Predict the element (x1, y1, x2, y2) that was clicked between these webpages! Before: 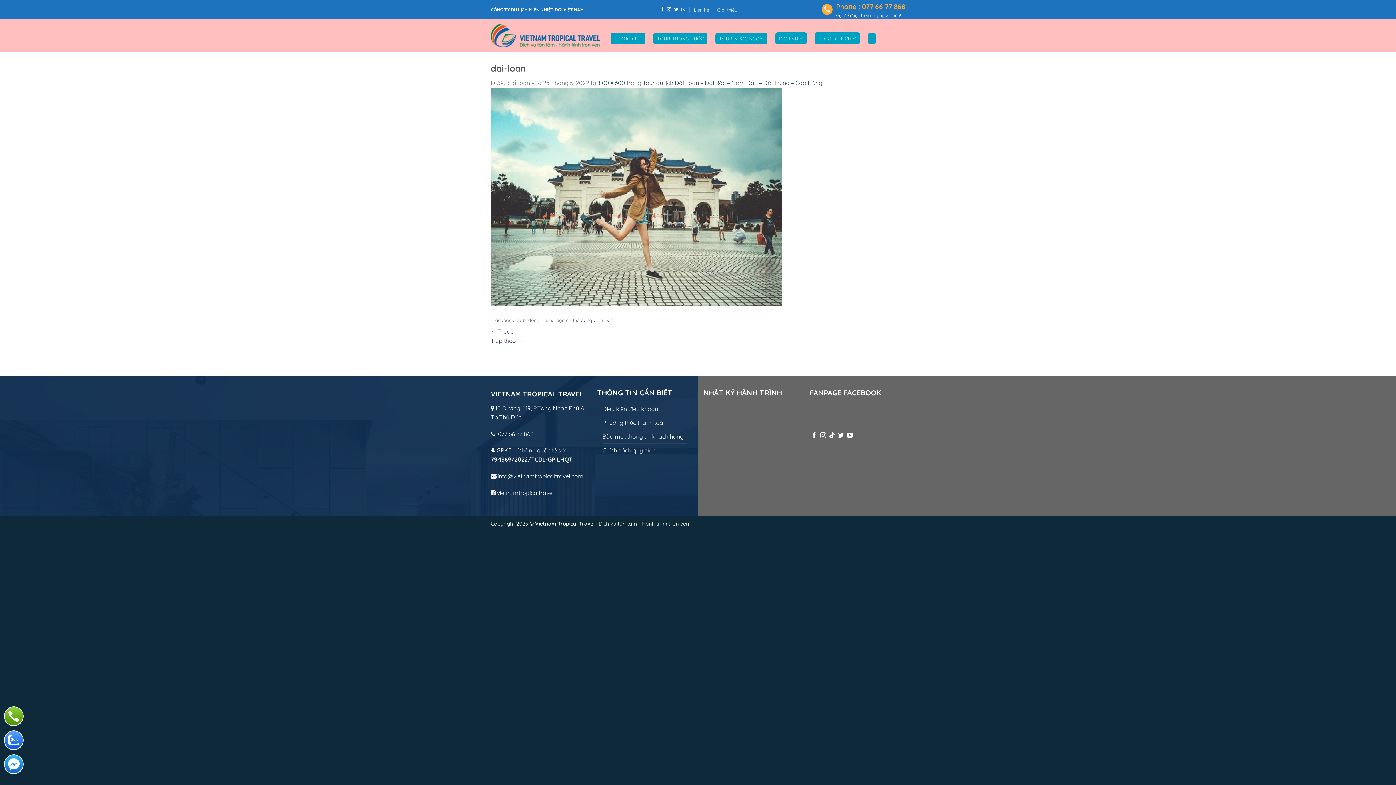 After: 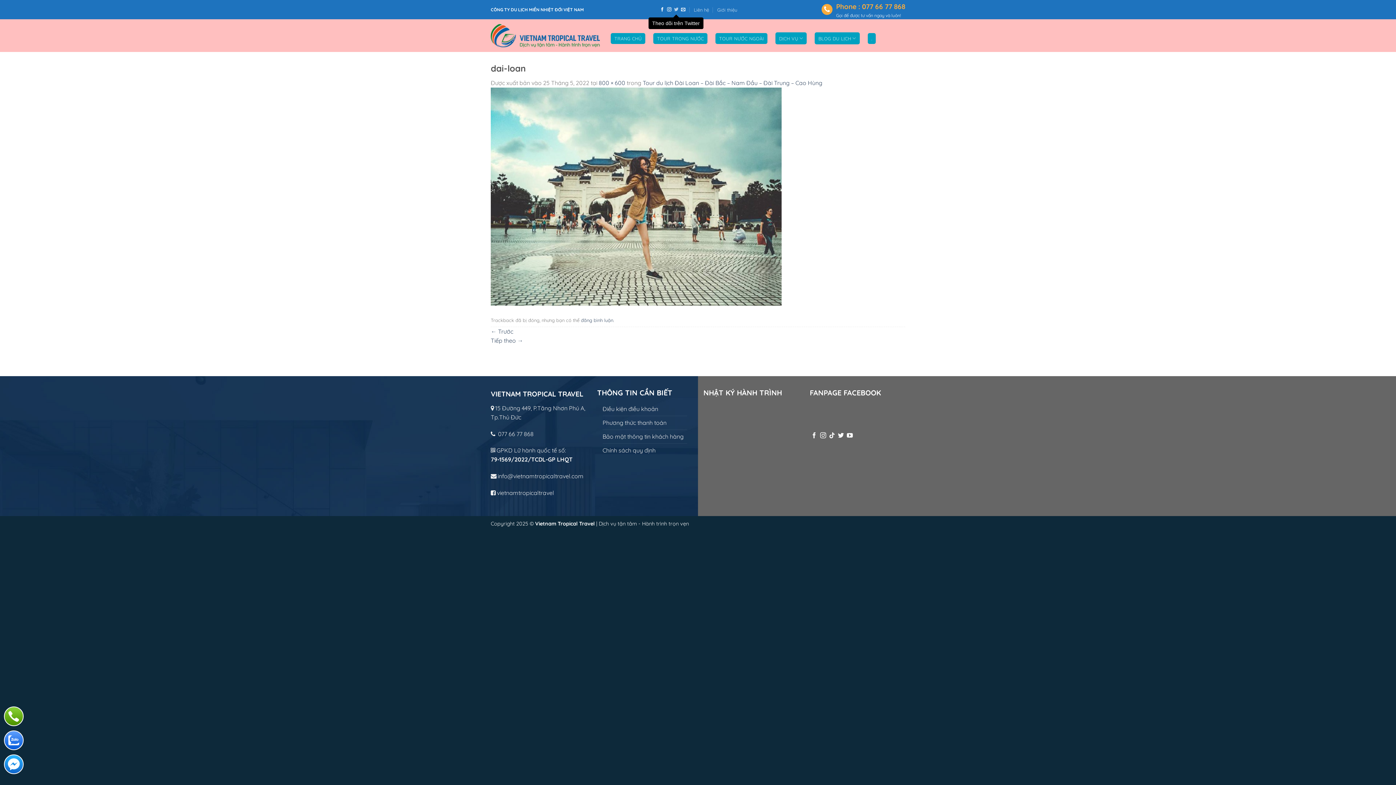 Action: bbox: (674, 7, 678, 12) label: Theo dõi trên Twitter